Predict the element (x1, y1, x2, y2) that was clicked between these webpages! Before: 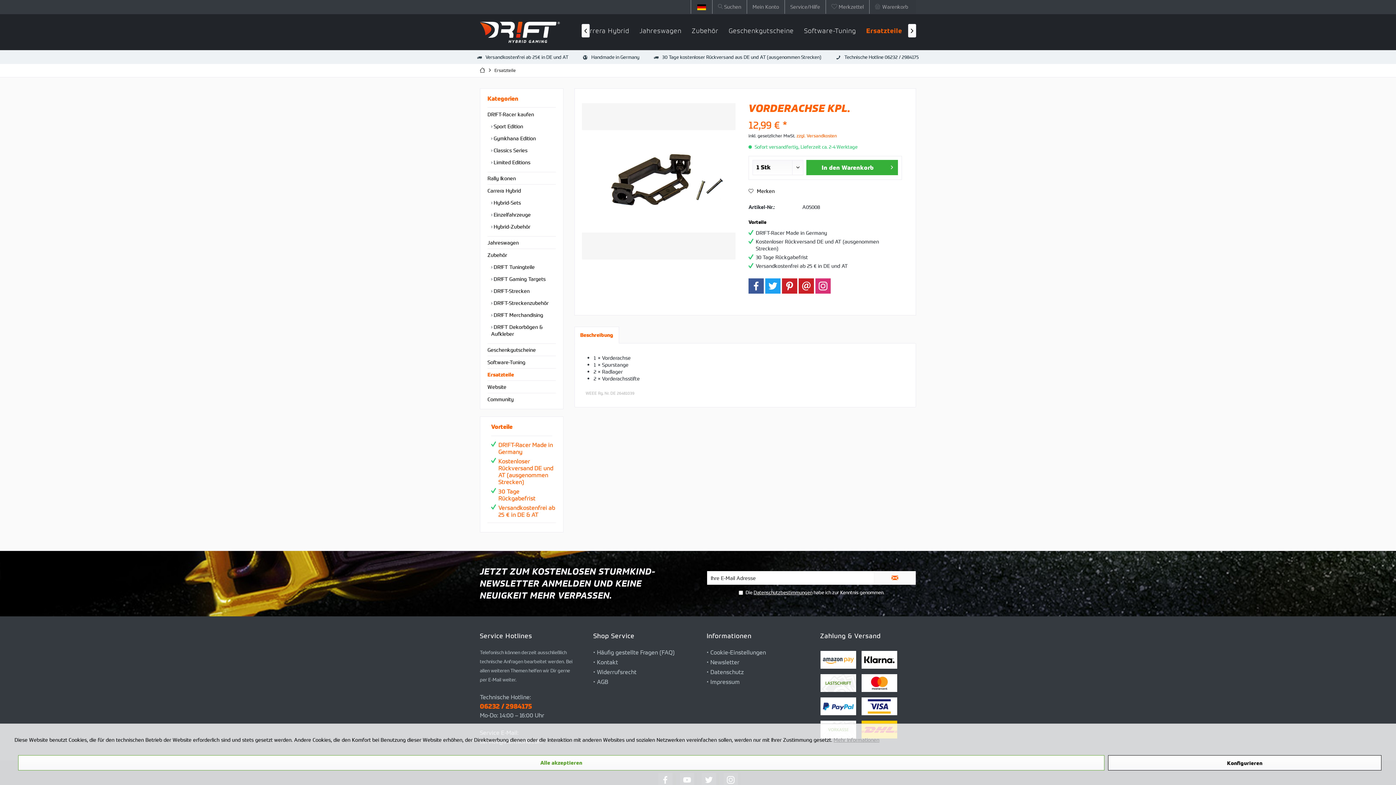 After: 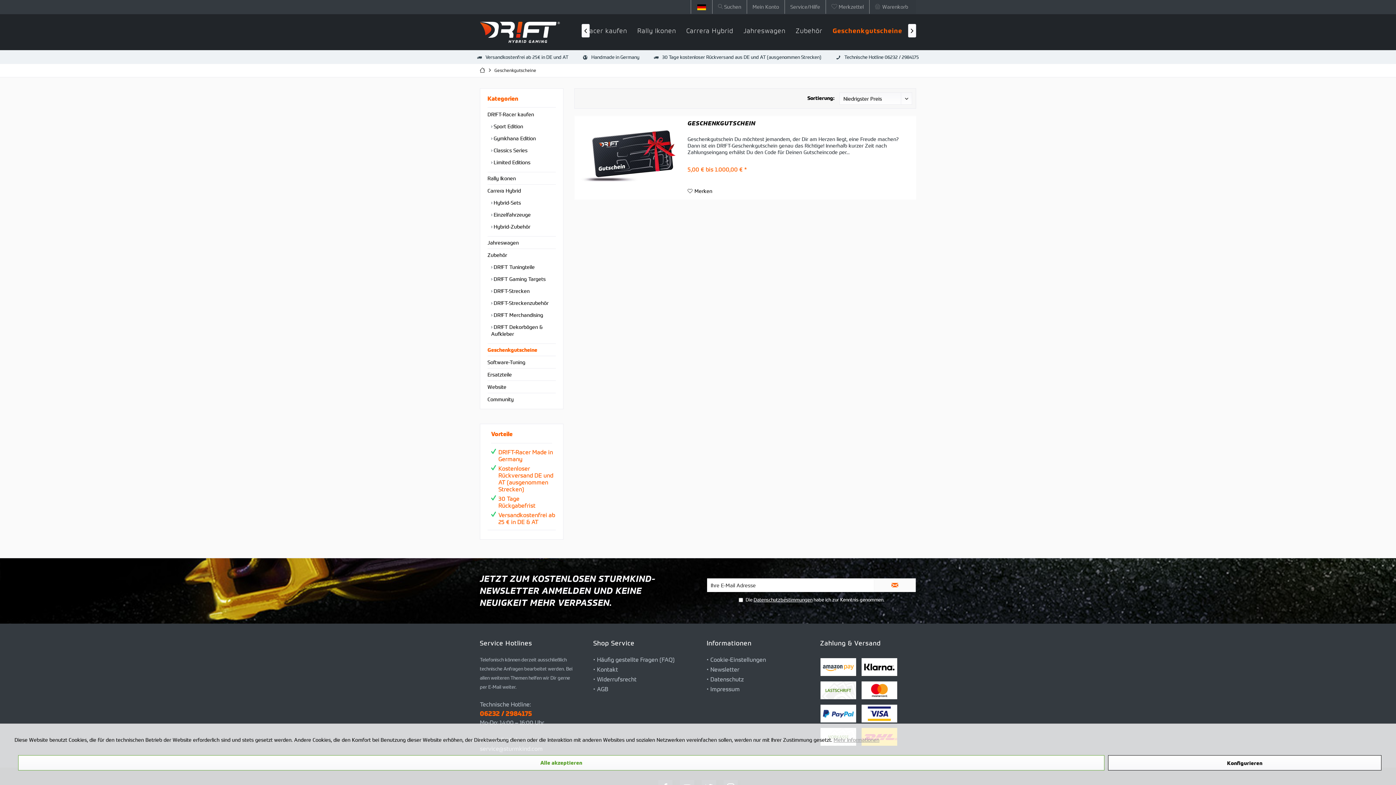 Action: label: Geschenkgutscheine bbox: (487, 344, 556, 356)